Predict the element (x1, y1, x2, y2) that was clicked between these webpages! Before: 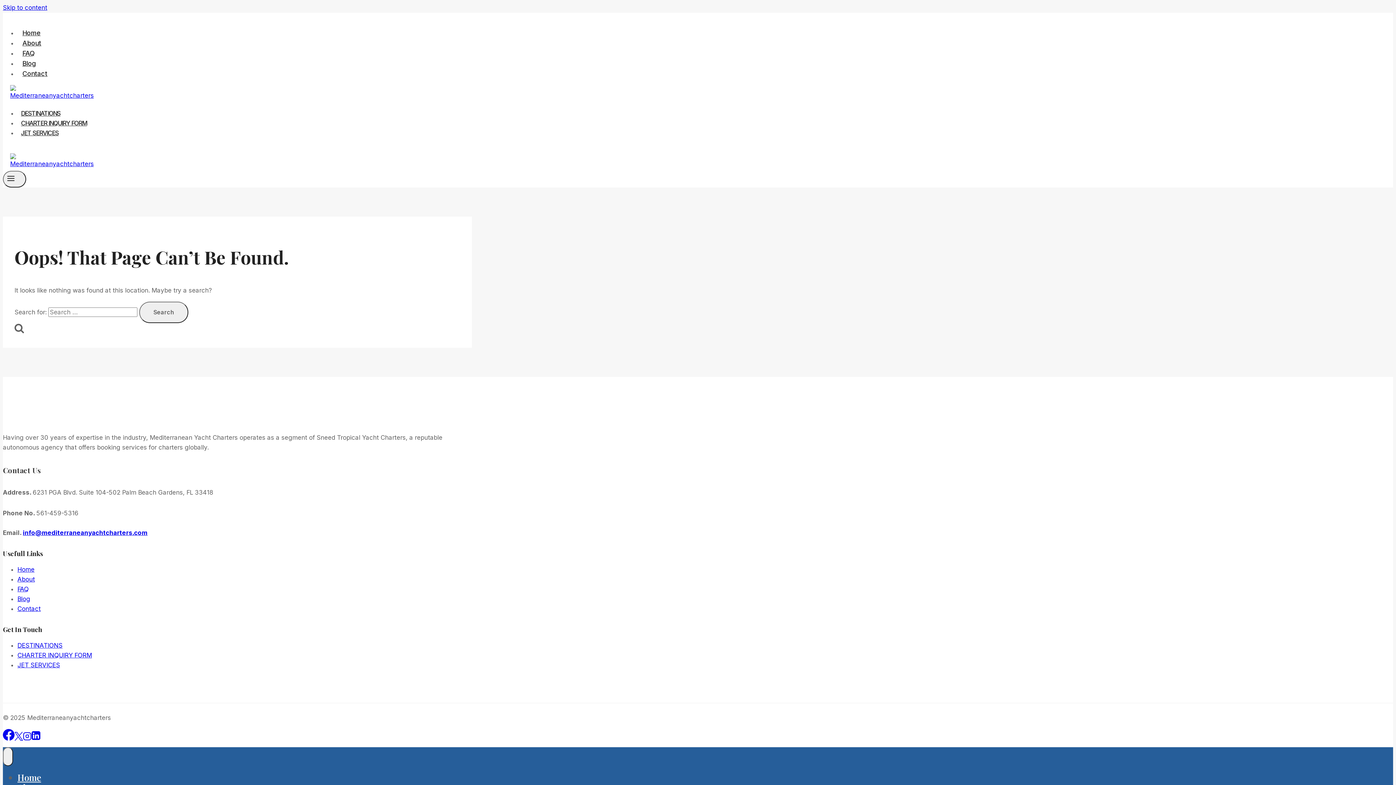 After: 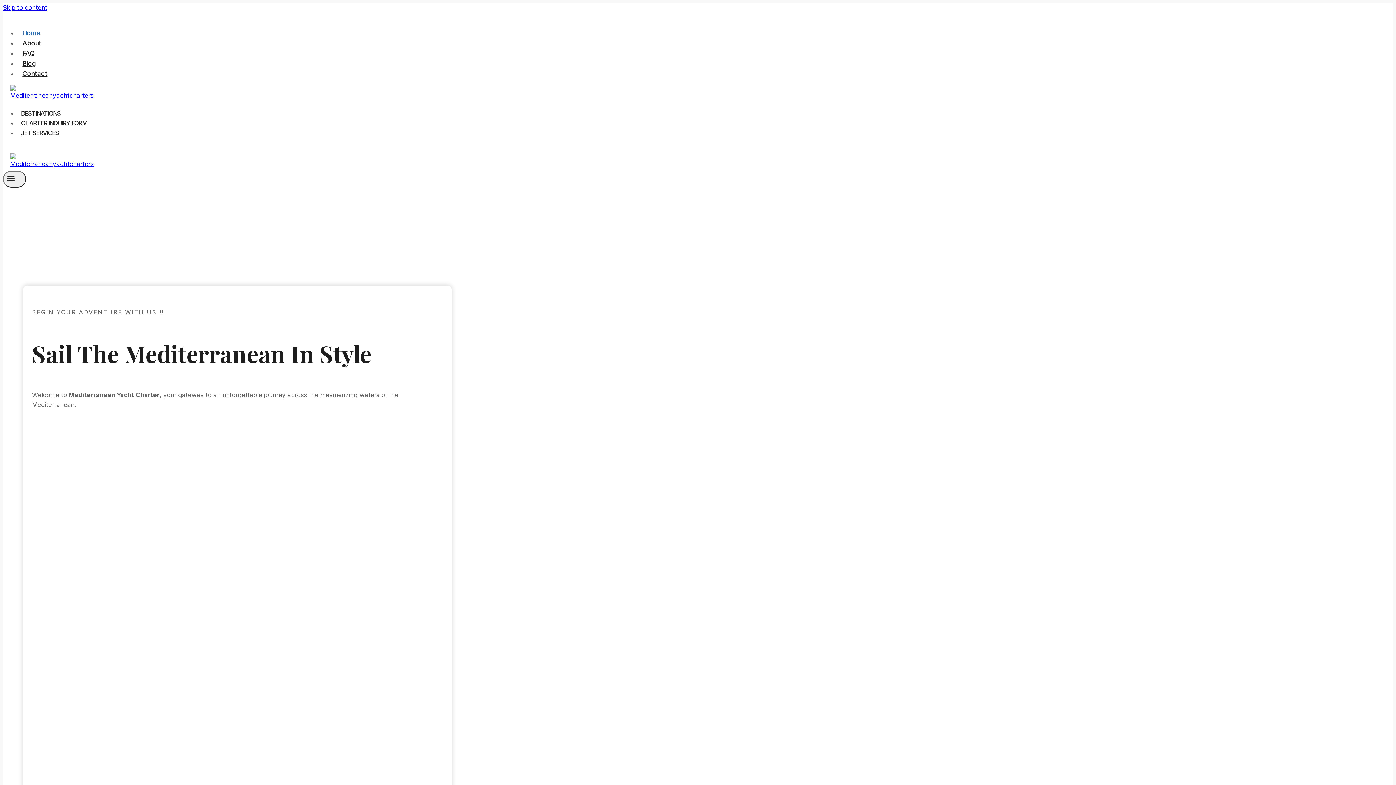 Action: bbox: (17, 566, 34, 573) label: Home